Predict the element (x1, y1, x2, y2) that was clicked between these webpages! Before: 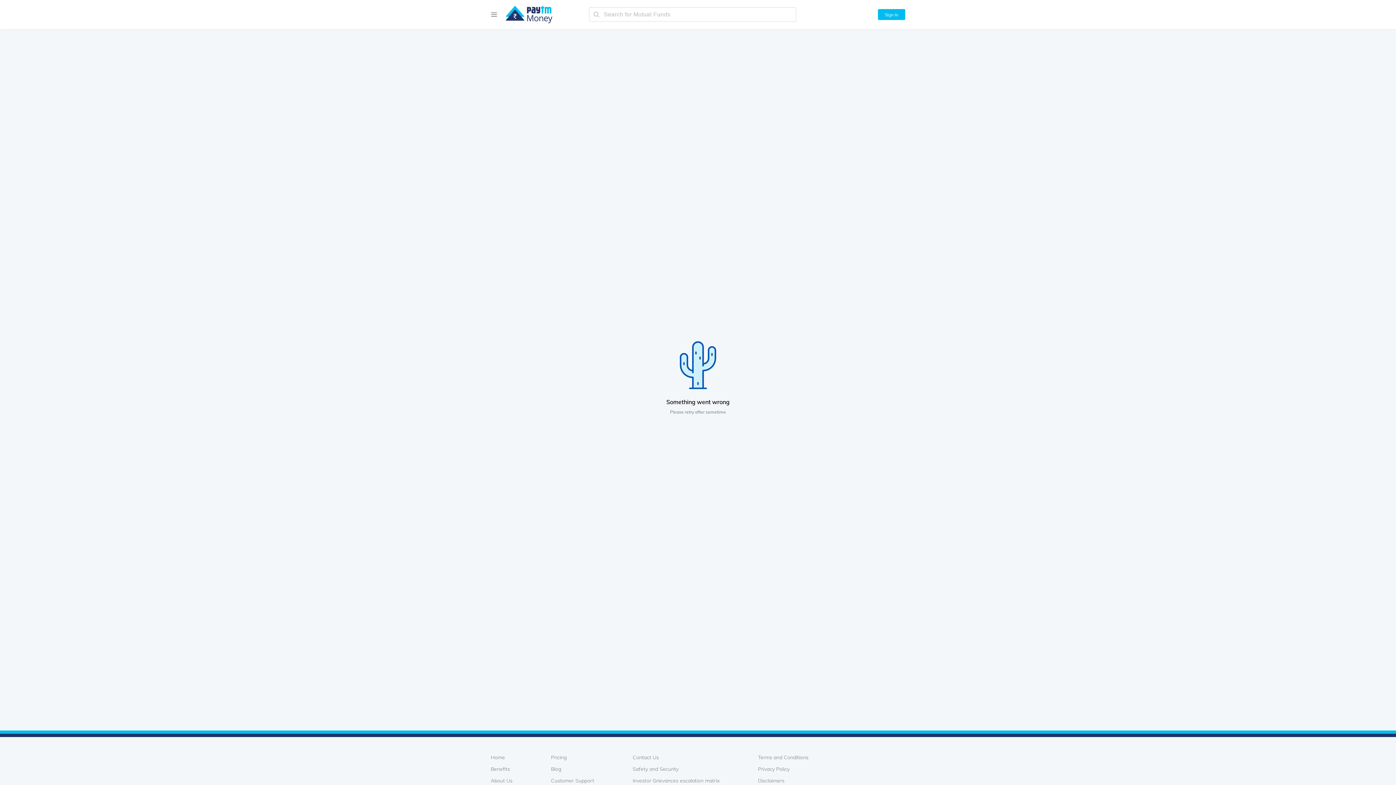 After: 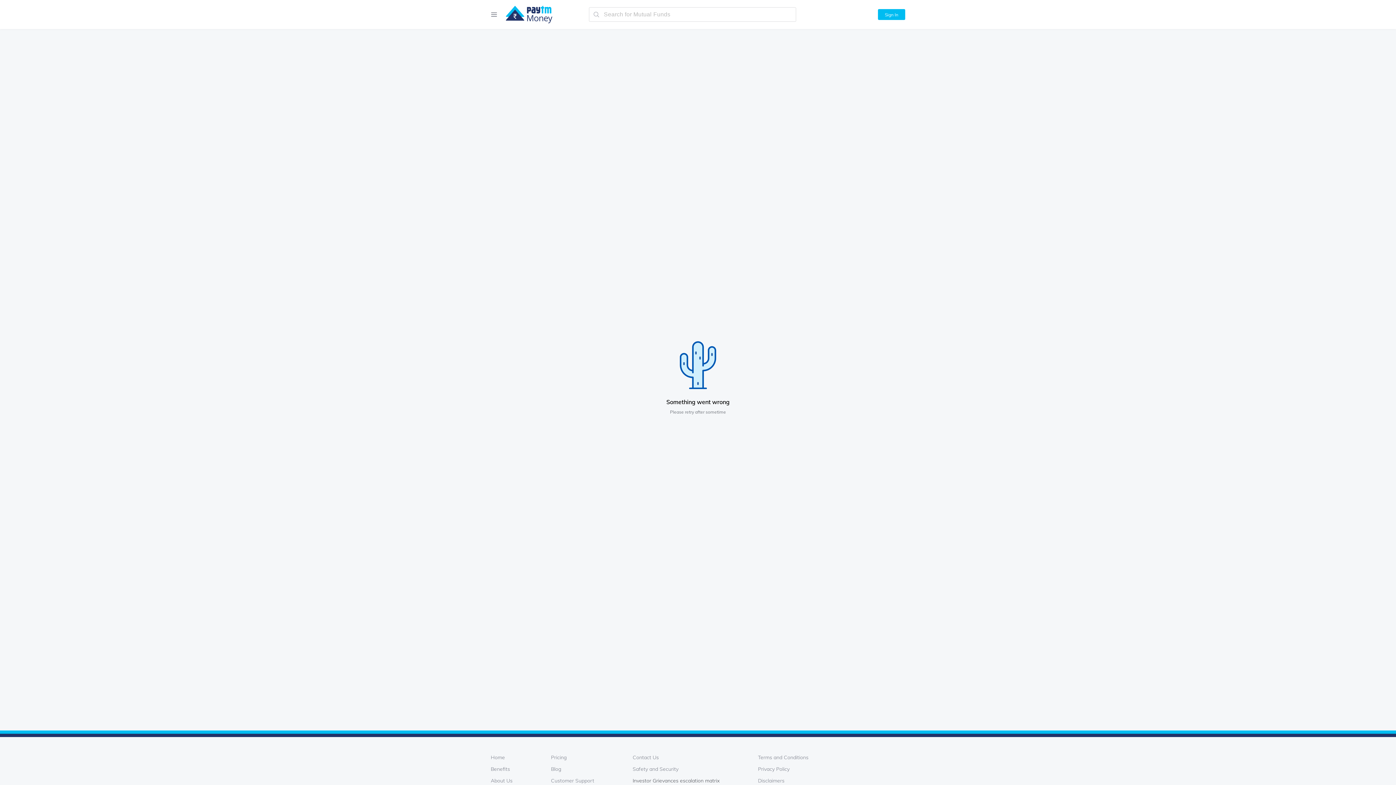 Action: label: Investor Grievances escalation matrix bbox: (632, 777, 719, 784)